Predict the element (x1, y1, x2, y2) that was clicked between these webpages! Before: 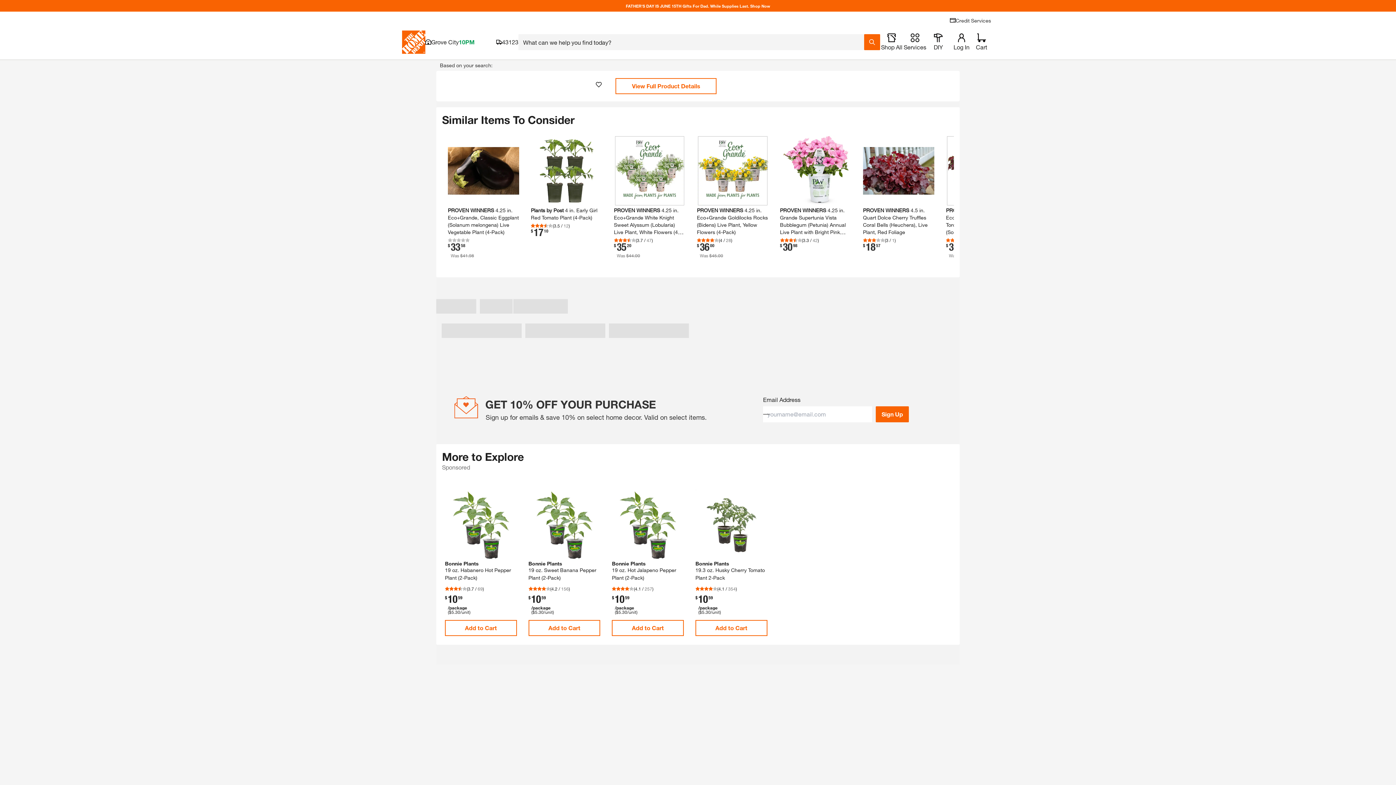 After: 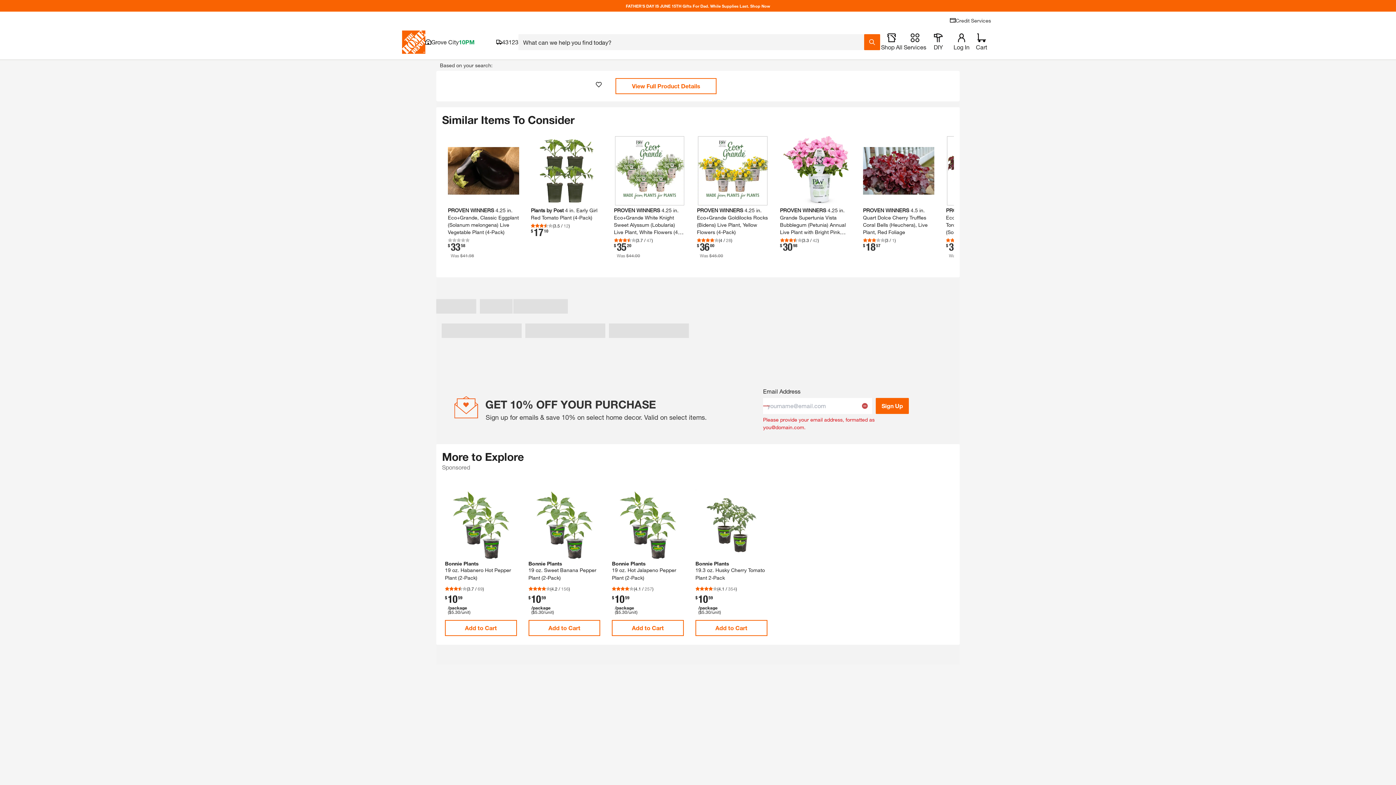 Action: label: Submit bbox: (876, 406, 909, 422)